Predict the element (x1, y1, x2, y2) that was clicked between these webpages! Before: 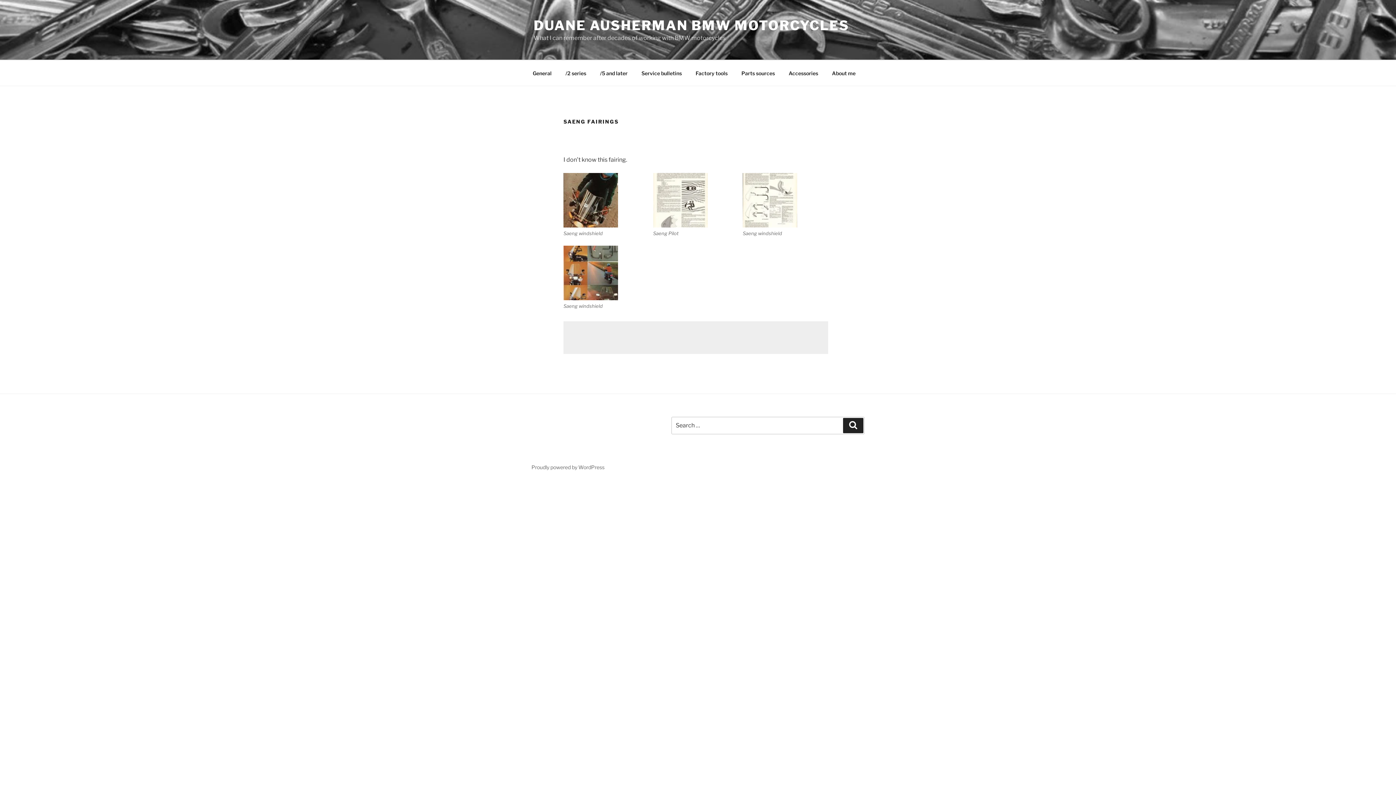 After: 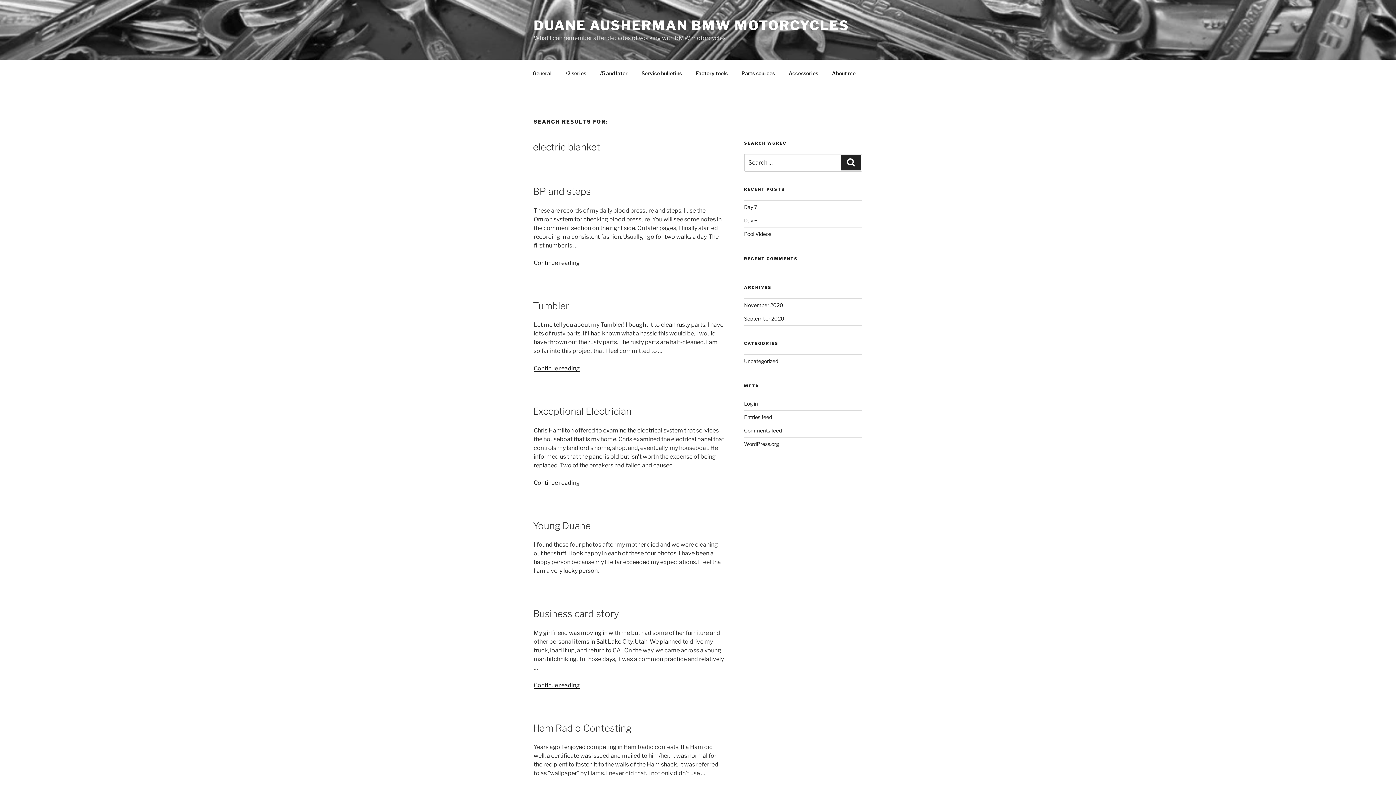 Action: label: Search bbox: (843, 418, 863, 433)